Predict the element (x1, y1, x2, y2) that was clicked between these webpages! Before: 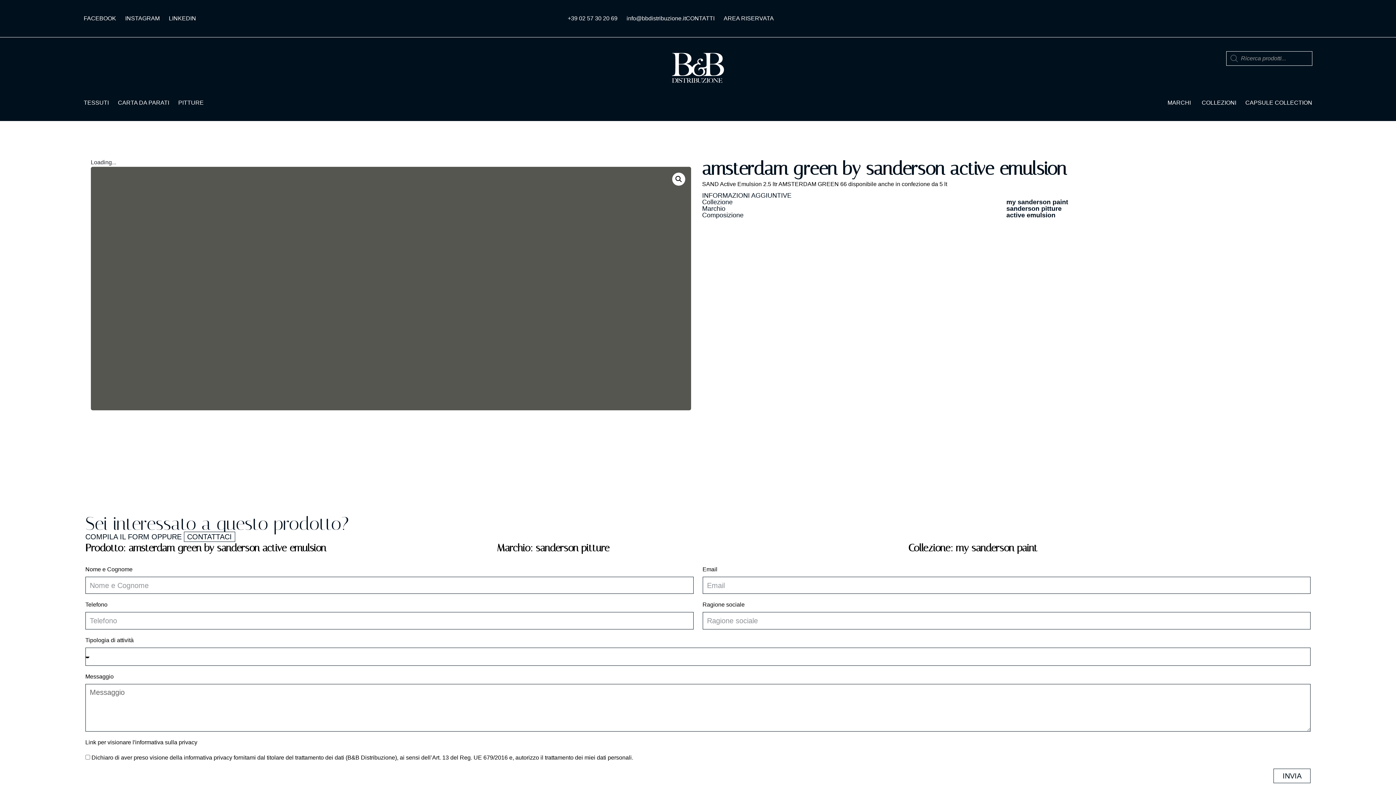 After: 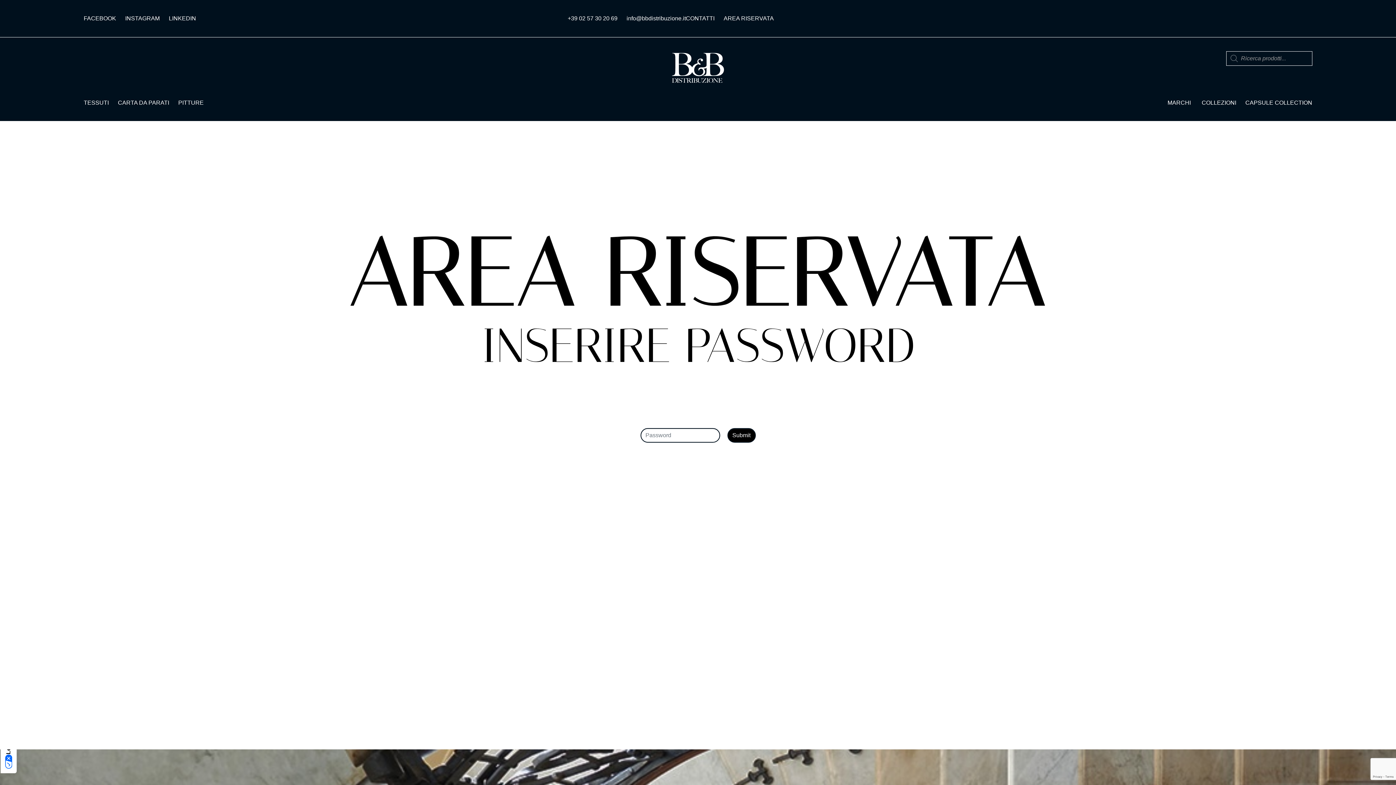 Action: bbox: (723, 13, 774, 23) label: AREA RISERVATA